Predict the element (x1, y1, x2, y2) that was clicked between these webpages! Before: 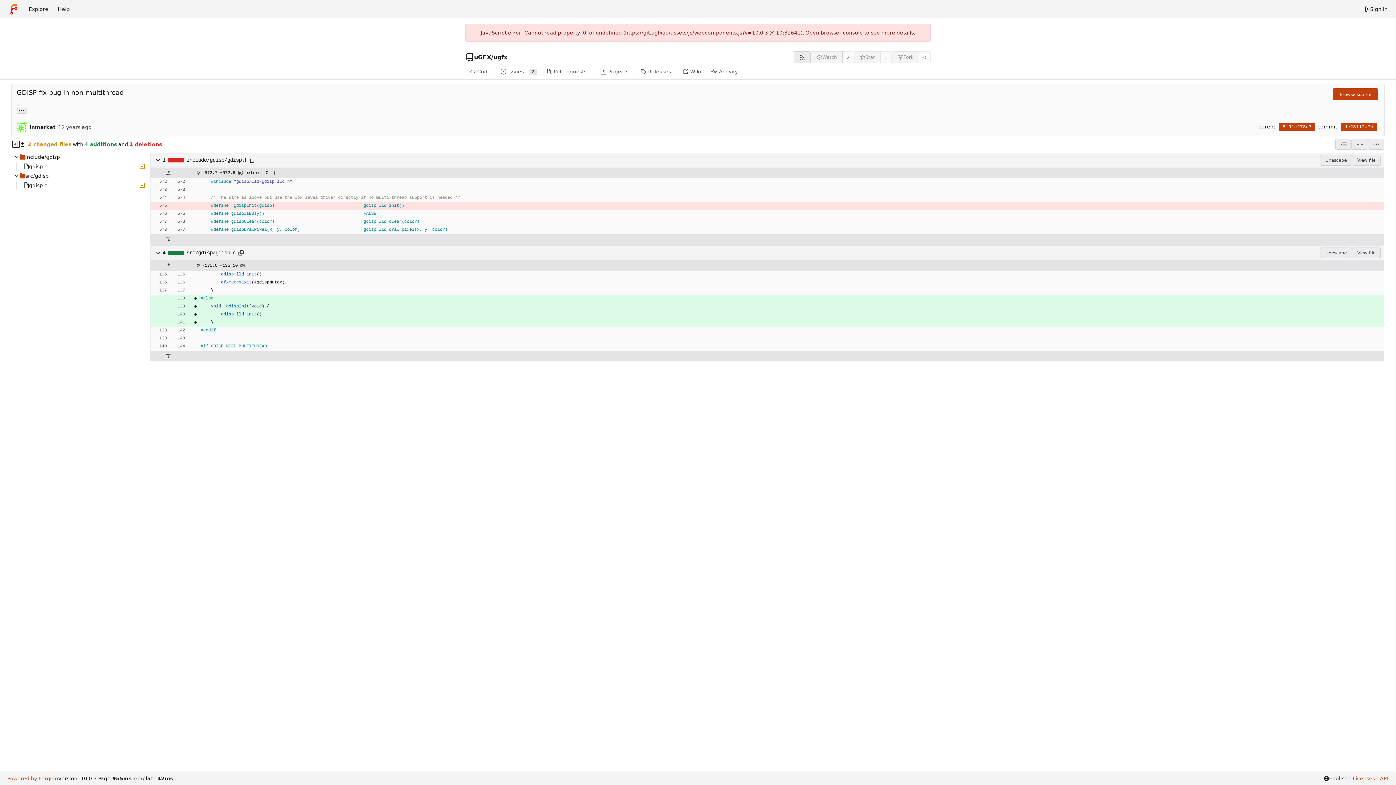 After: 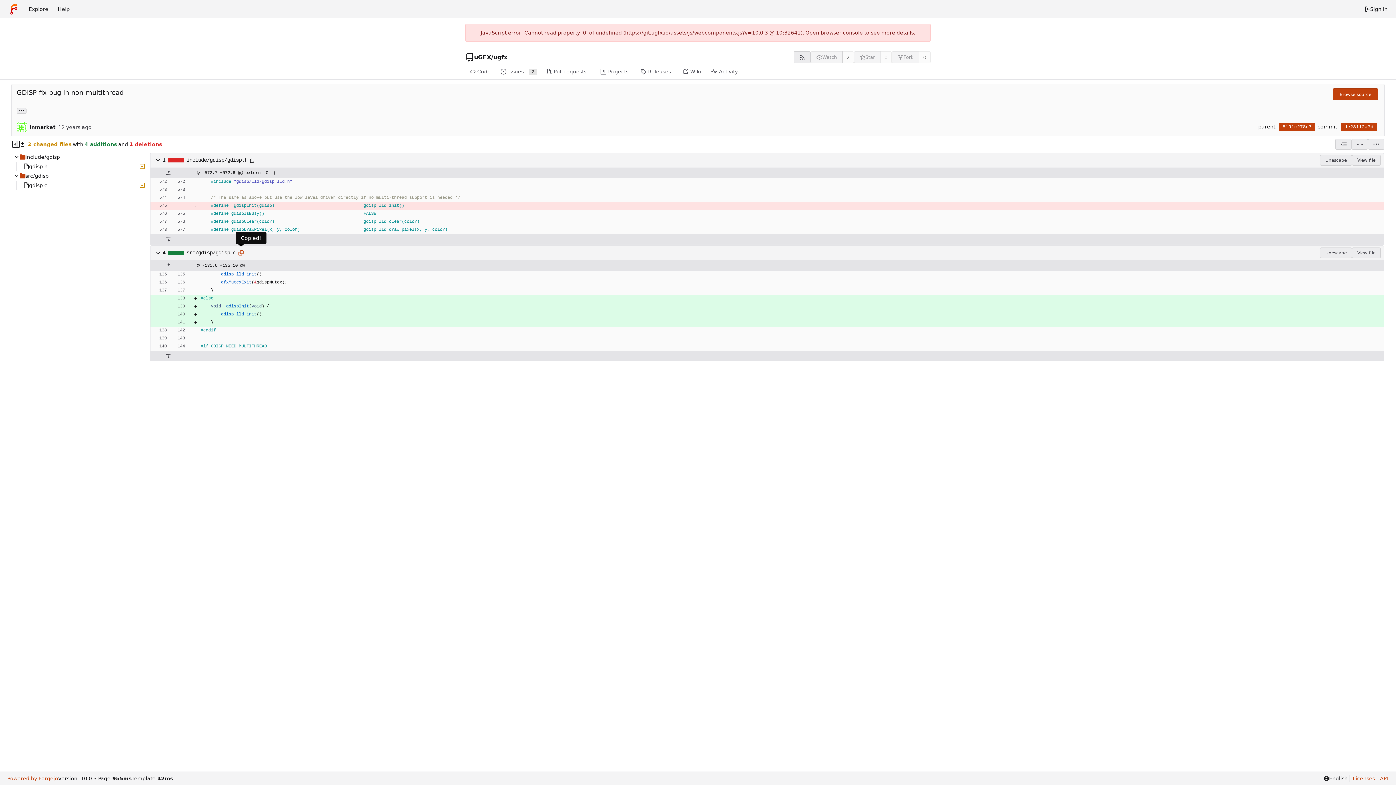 Action: bbox: (236, 248, 246, 258) label: Copy path